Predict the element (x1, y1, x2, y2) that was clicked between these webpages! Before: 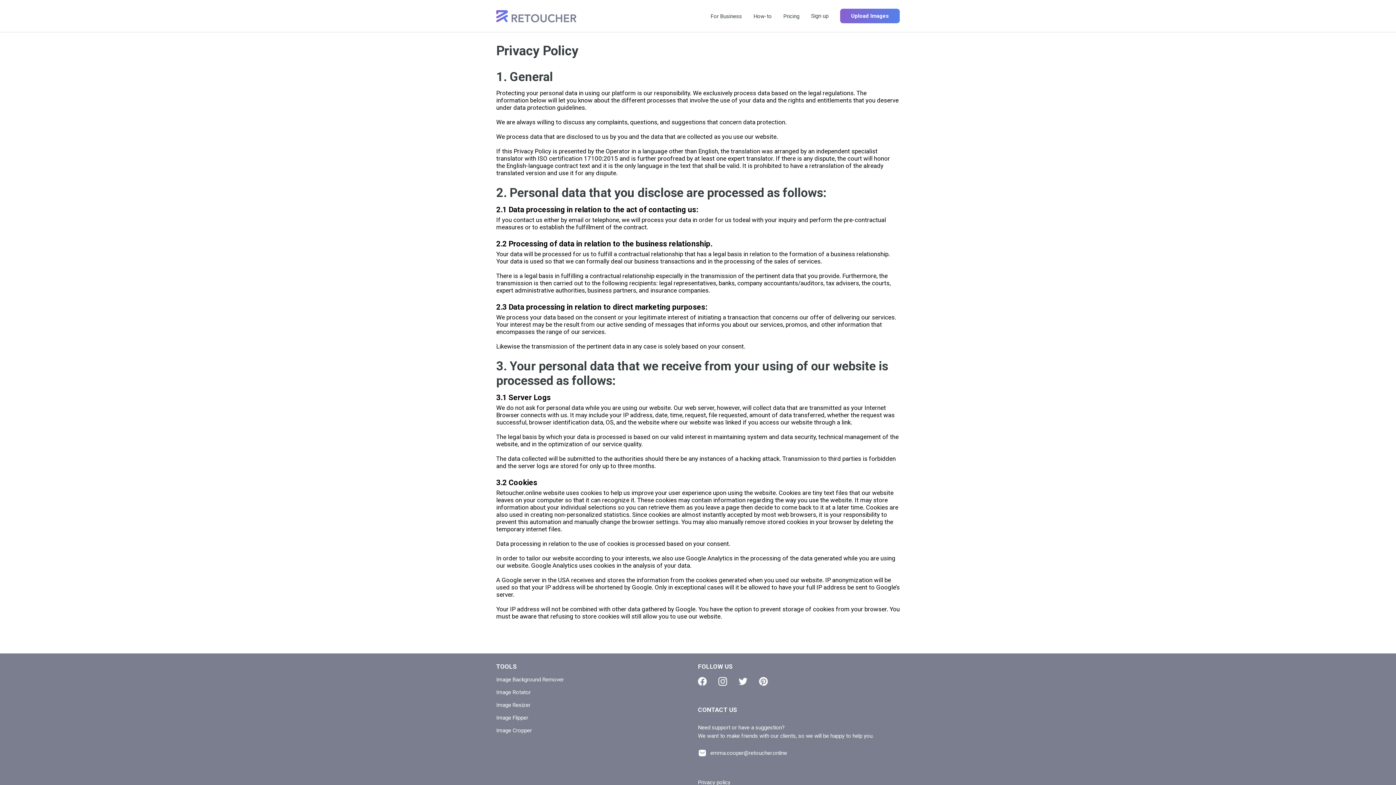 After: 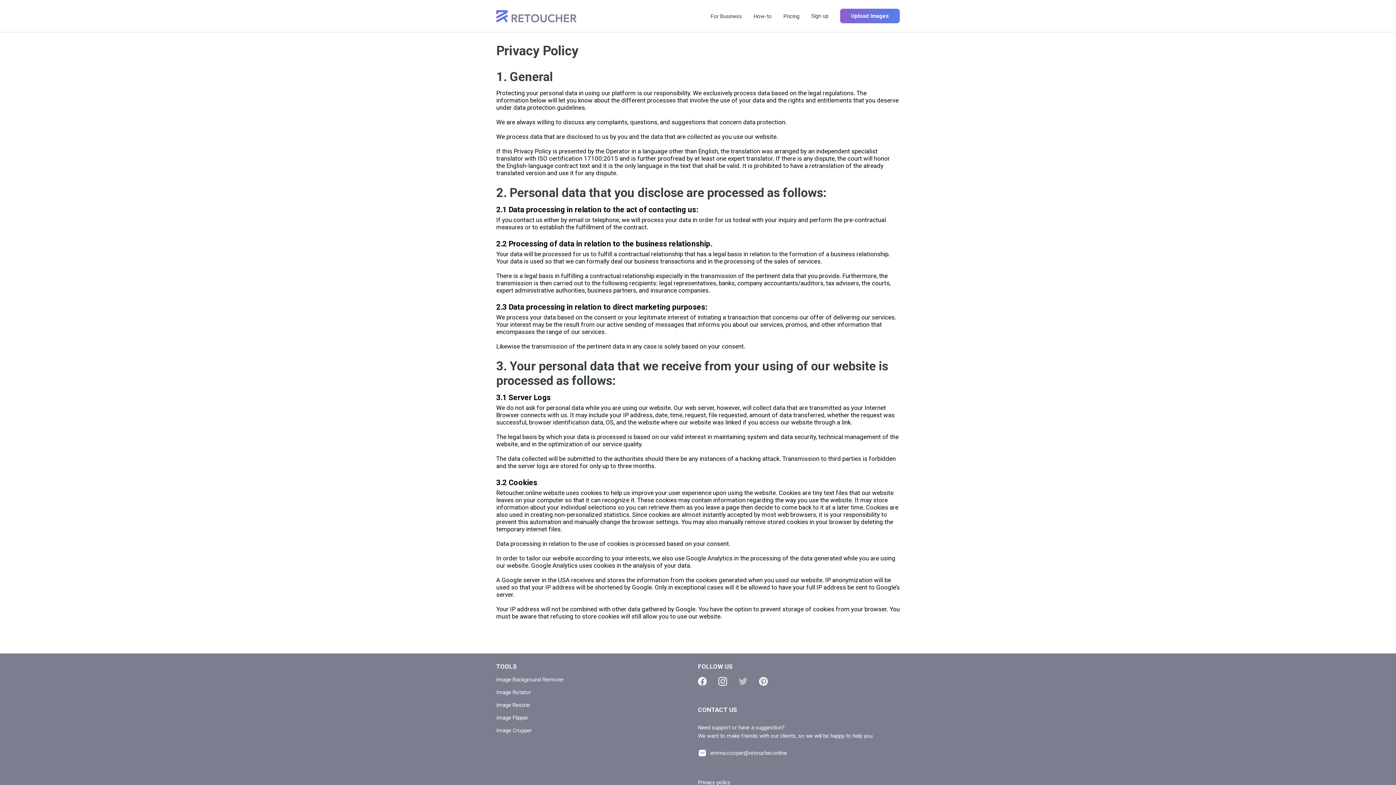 Action: bbox: (738, 681, 747, 687)